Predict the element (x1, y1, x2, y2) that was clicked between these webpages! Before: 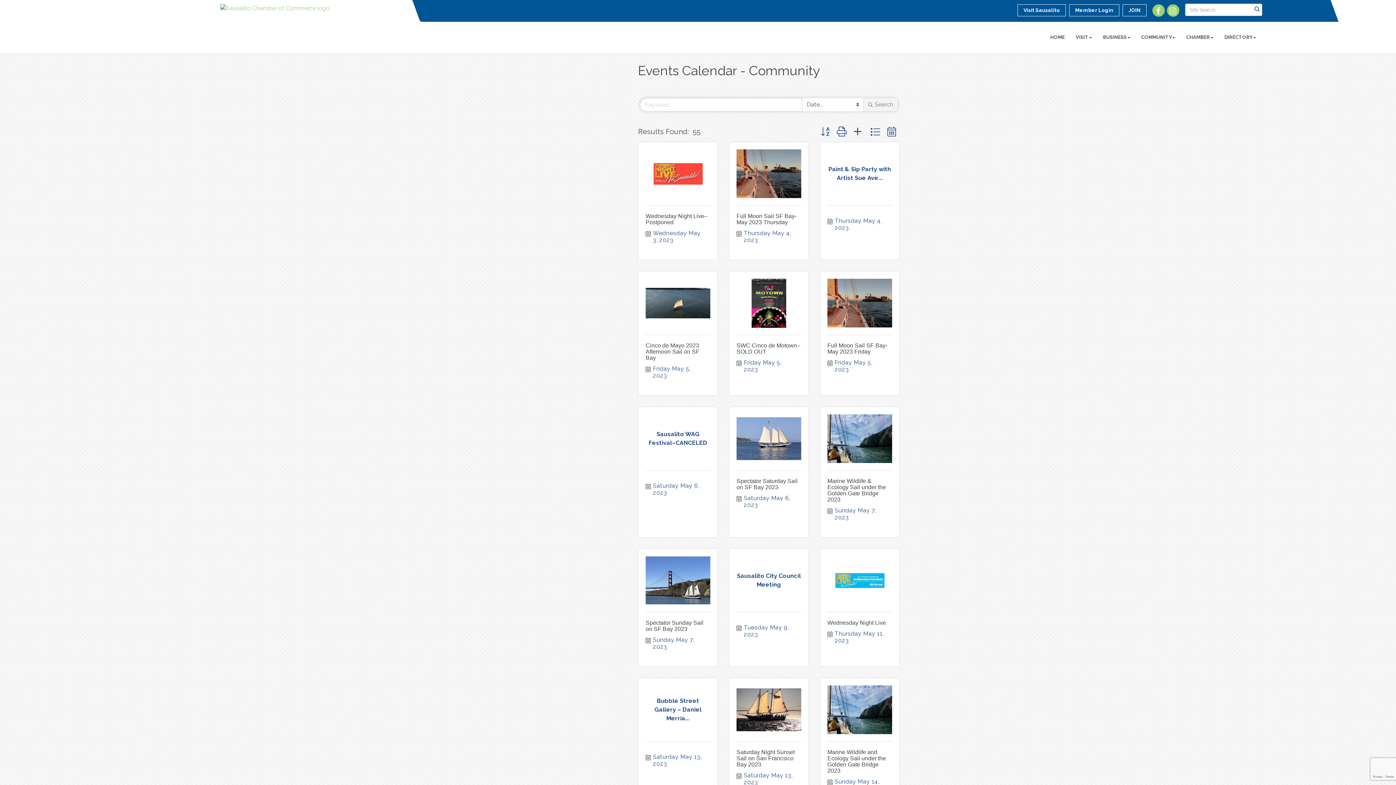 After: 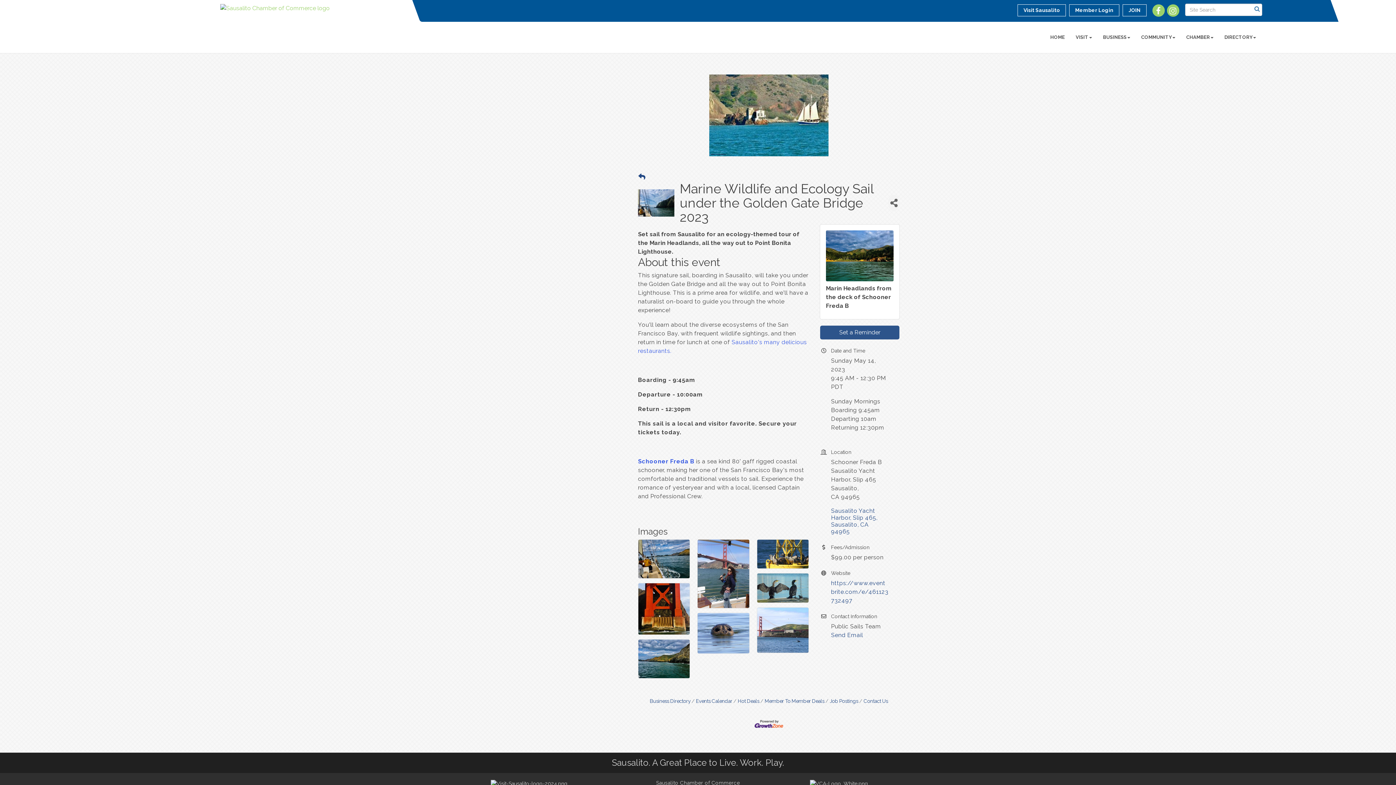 Action: bbox: (827, 685, 892, 734)